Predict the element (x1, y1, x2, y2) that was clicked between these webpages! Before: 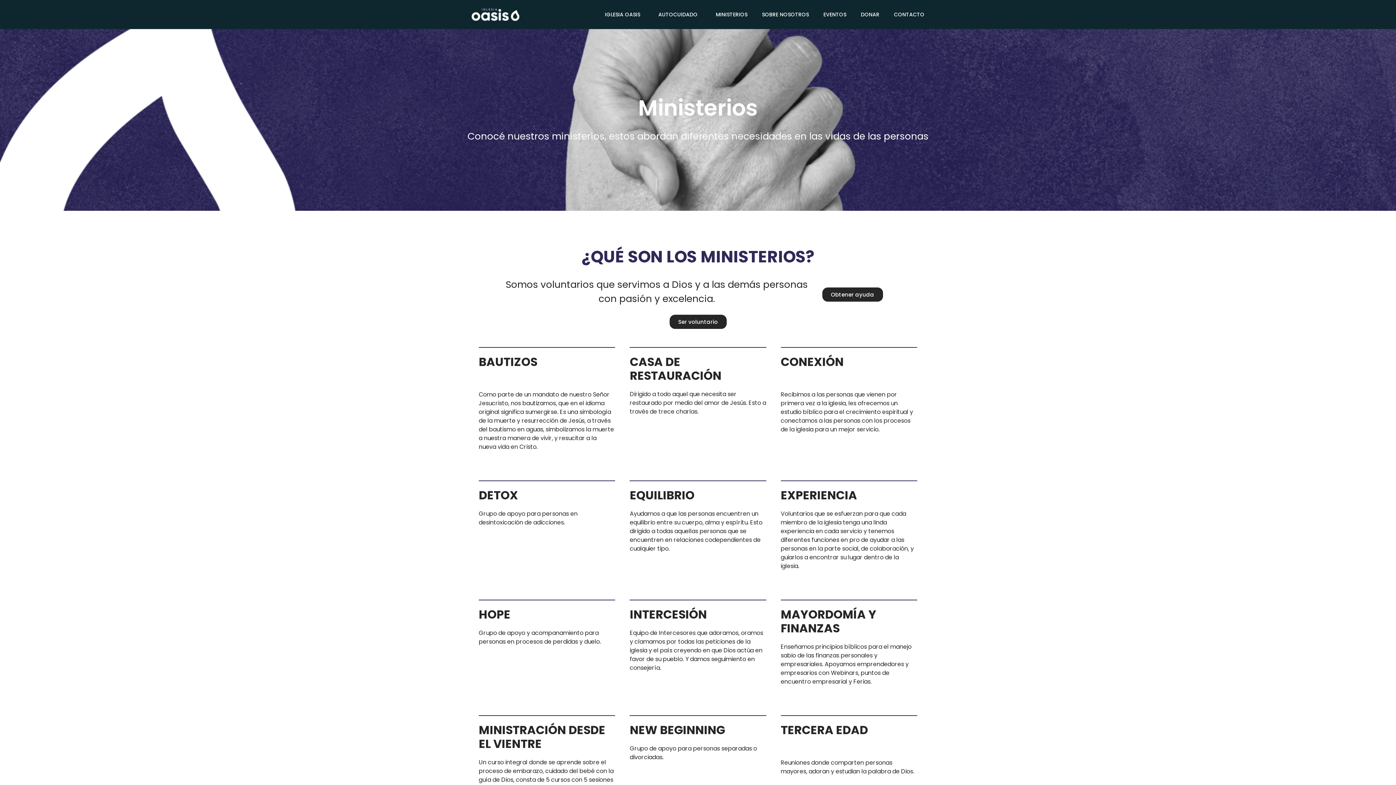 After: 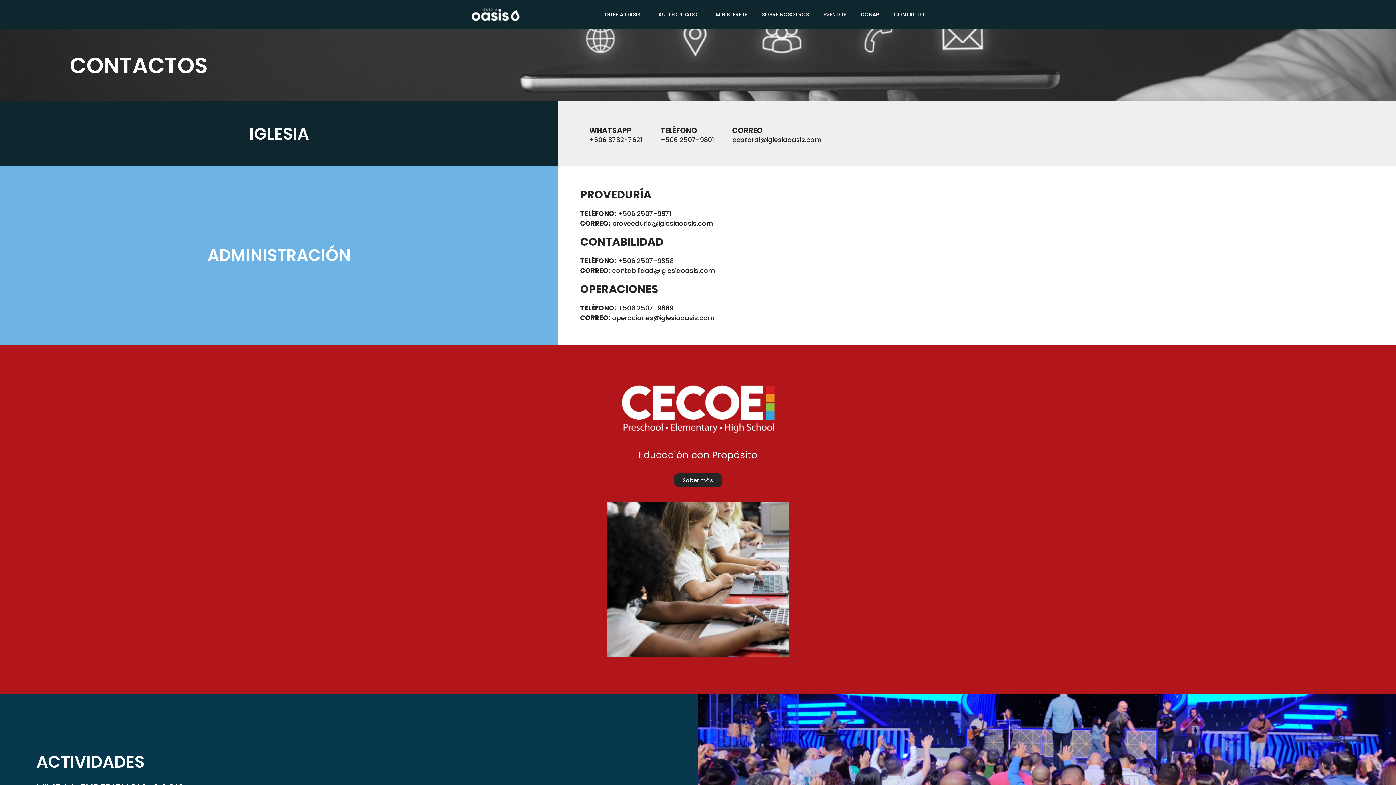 Action: bbox: (894, 7, 924, 21) label: CONTACTO